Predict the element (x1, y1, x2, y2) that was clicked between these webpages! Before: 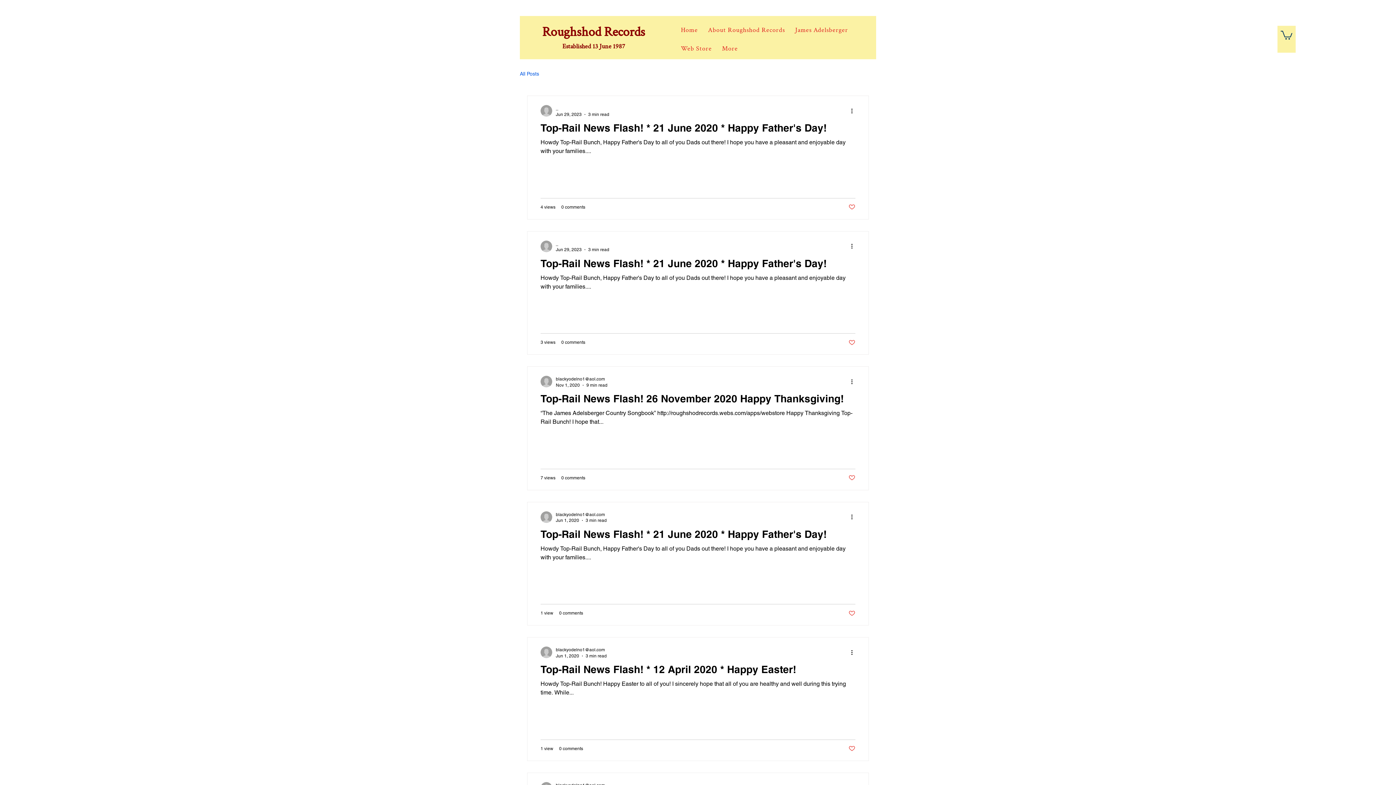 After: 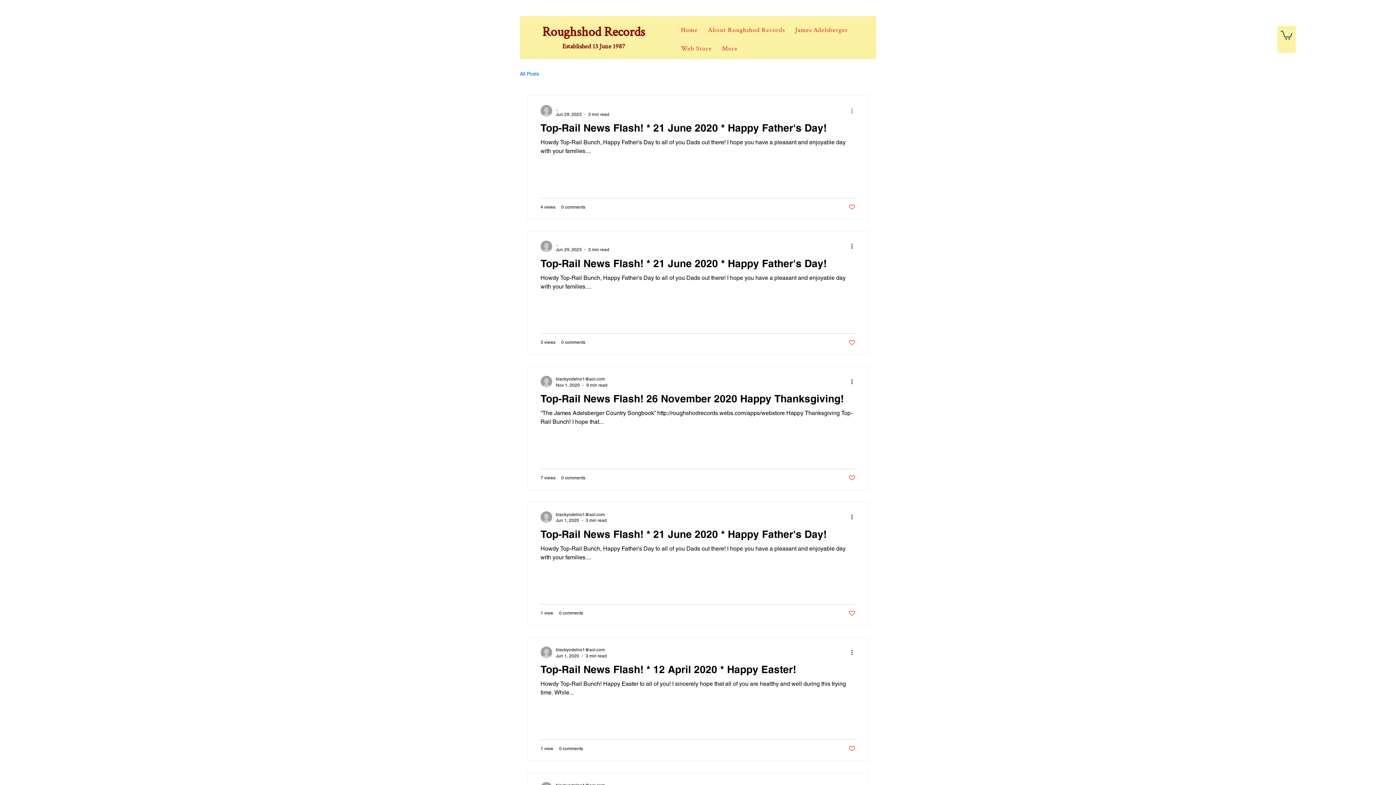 Action: label: More actions bbox: (850, 106, 858, 115)